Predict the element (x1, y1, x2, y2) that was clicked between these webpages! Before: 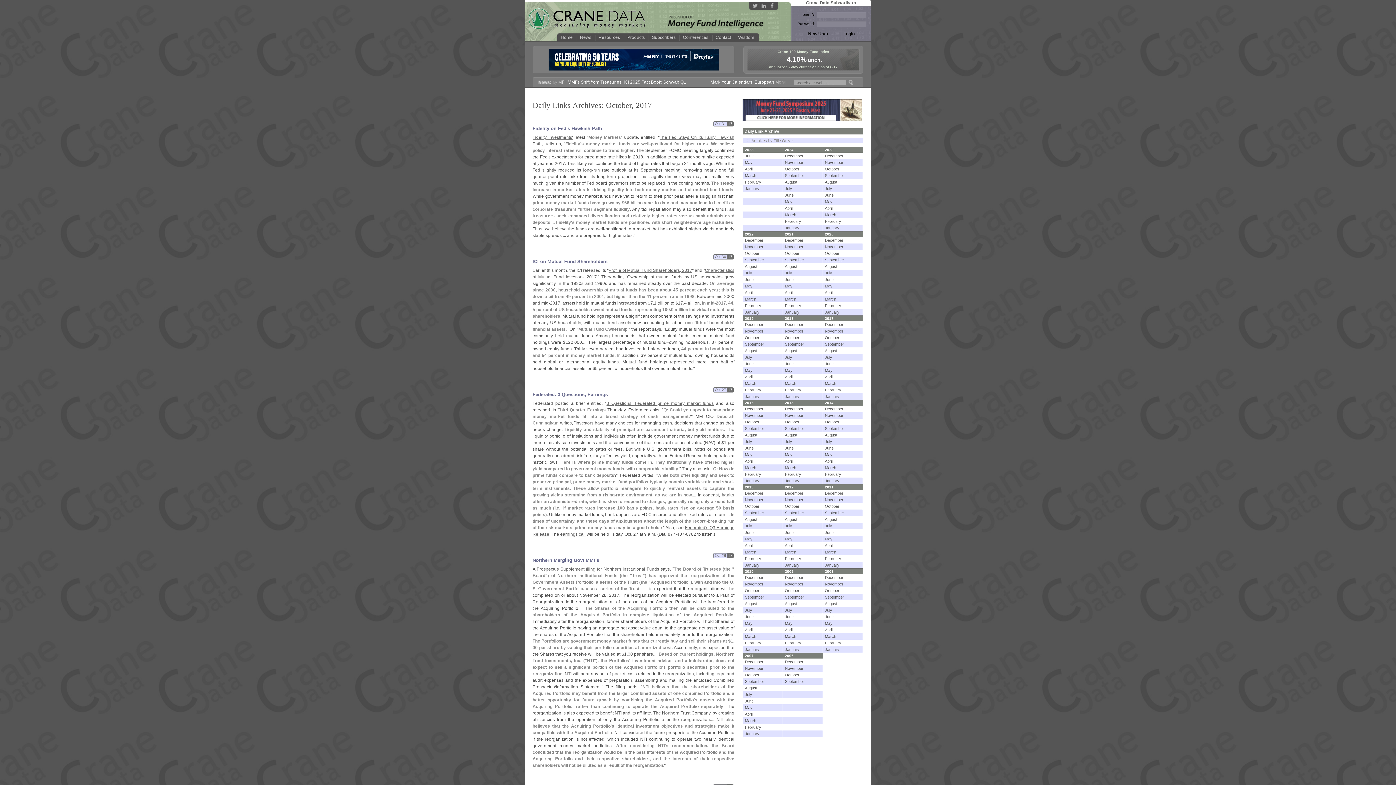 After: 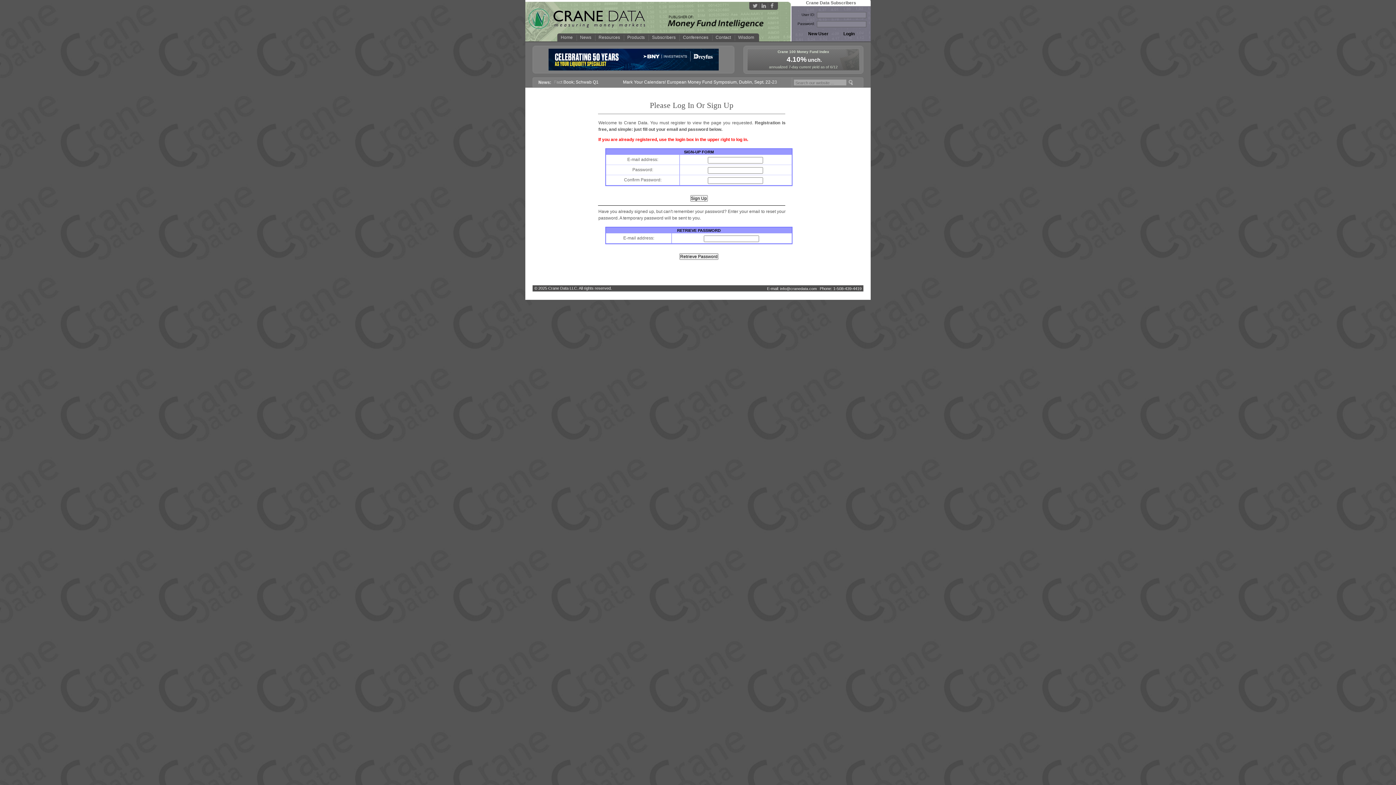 Action: bbox: (825, 563, 839, 567) label: January